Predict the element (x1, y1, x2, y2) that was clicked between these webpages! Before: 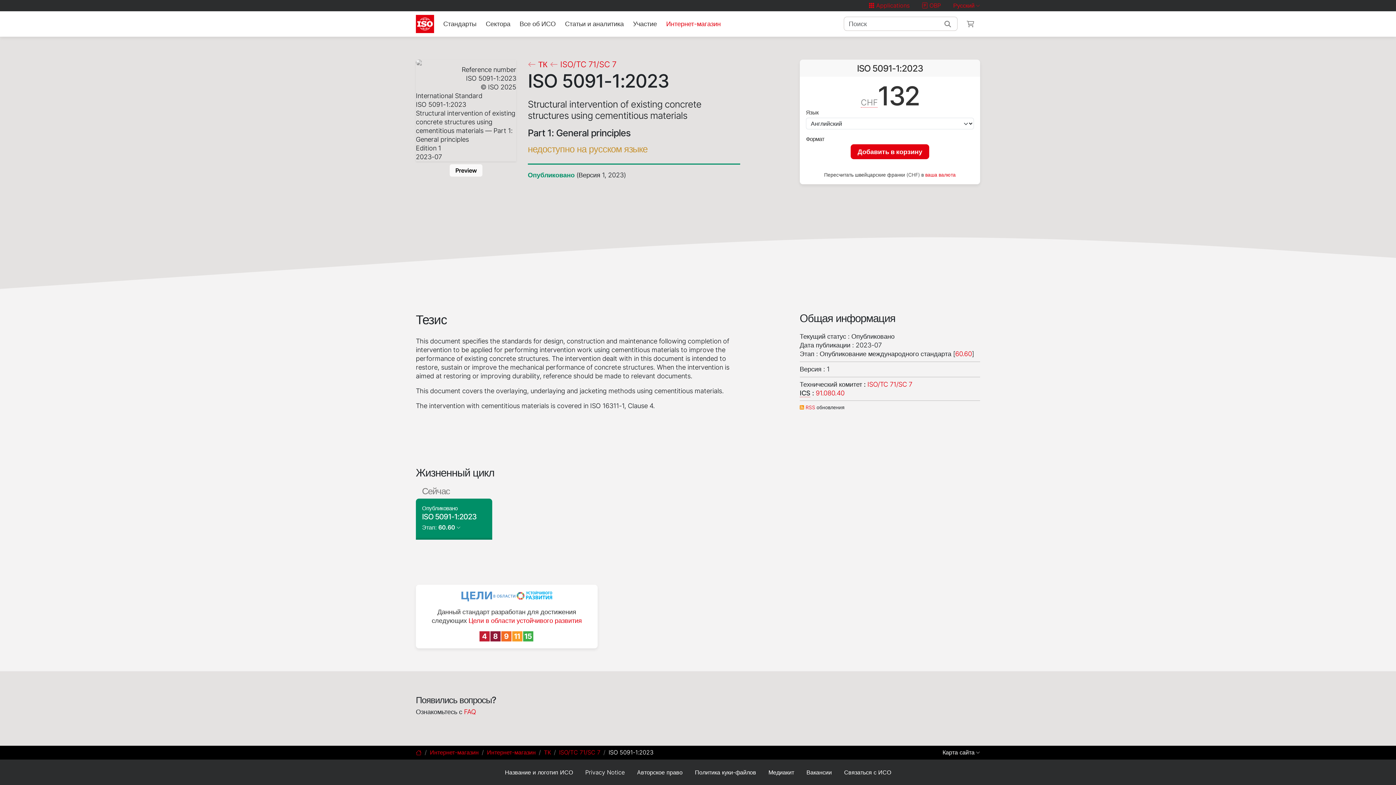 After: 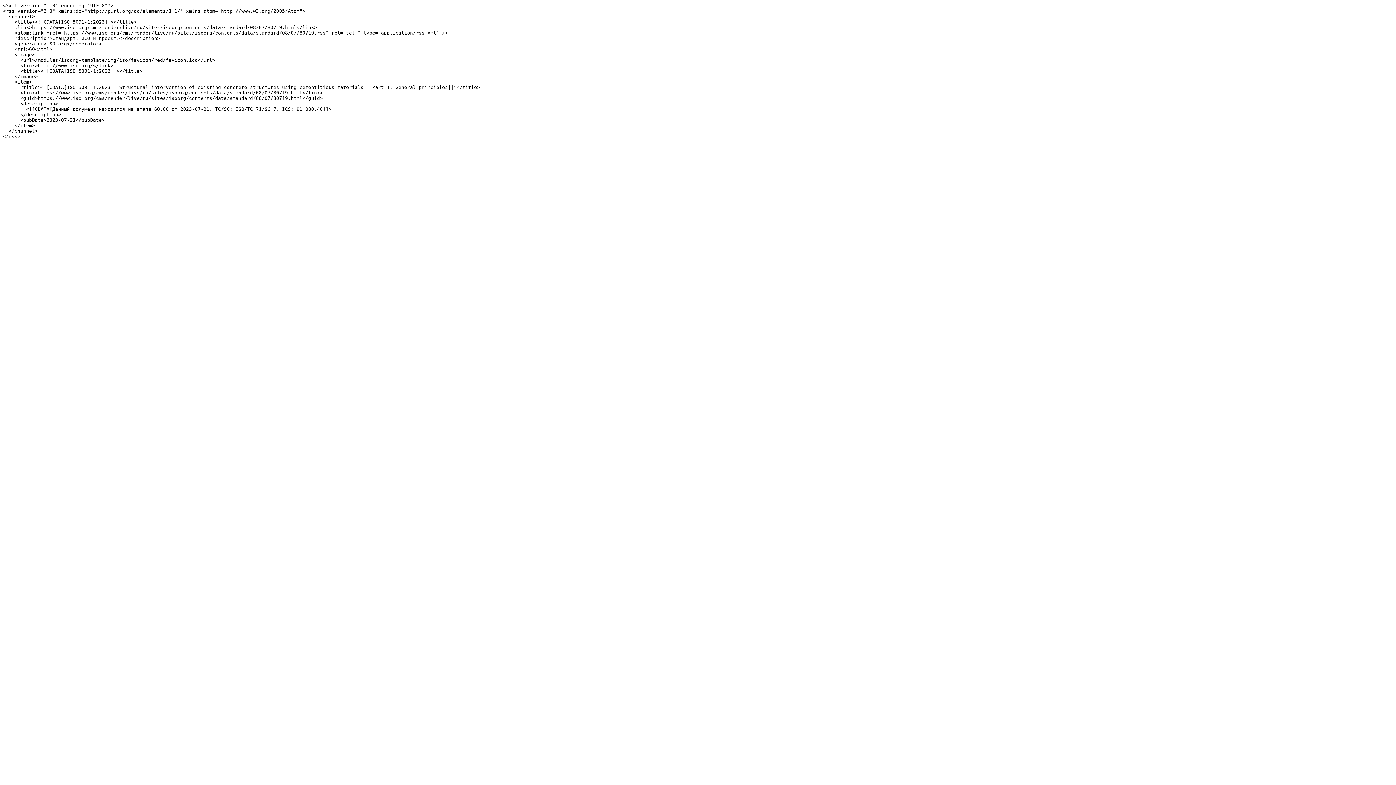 Action: bbox: (805, 404, 815, 410) label: RSS